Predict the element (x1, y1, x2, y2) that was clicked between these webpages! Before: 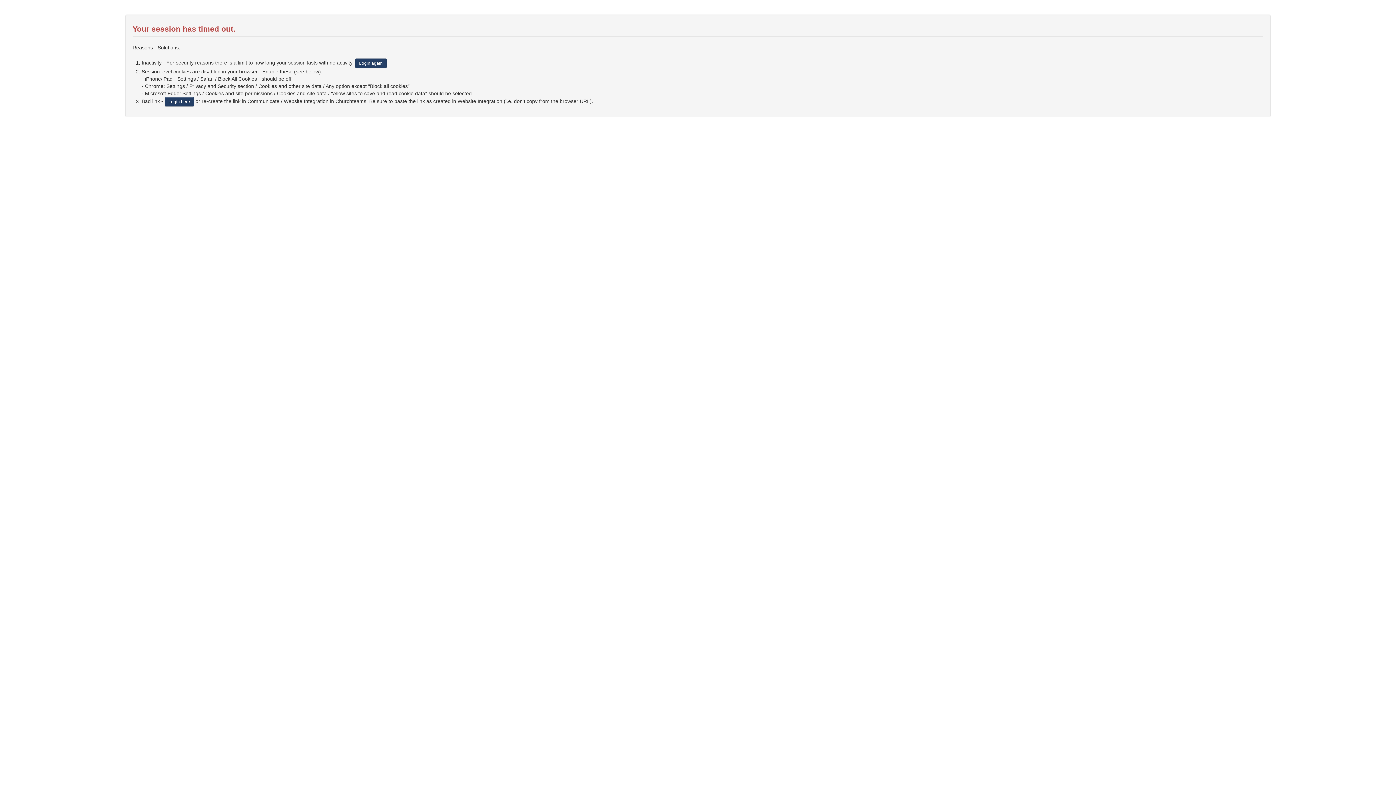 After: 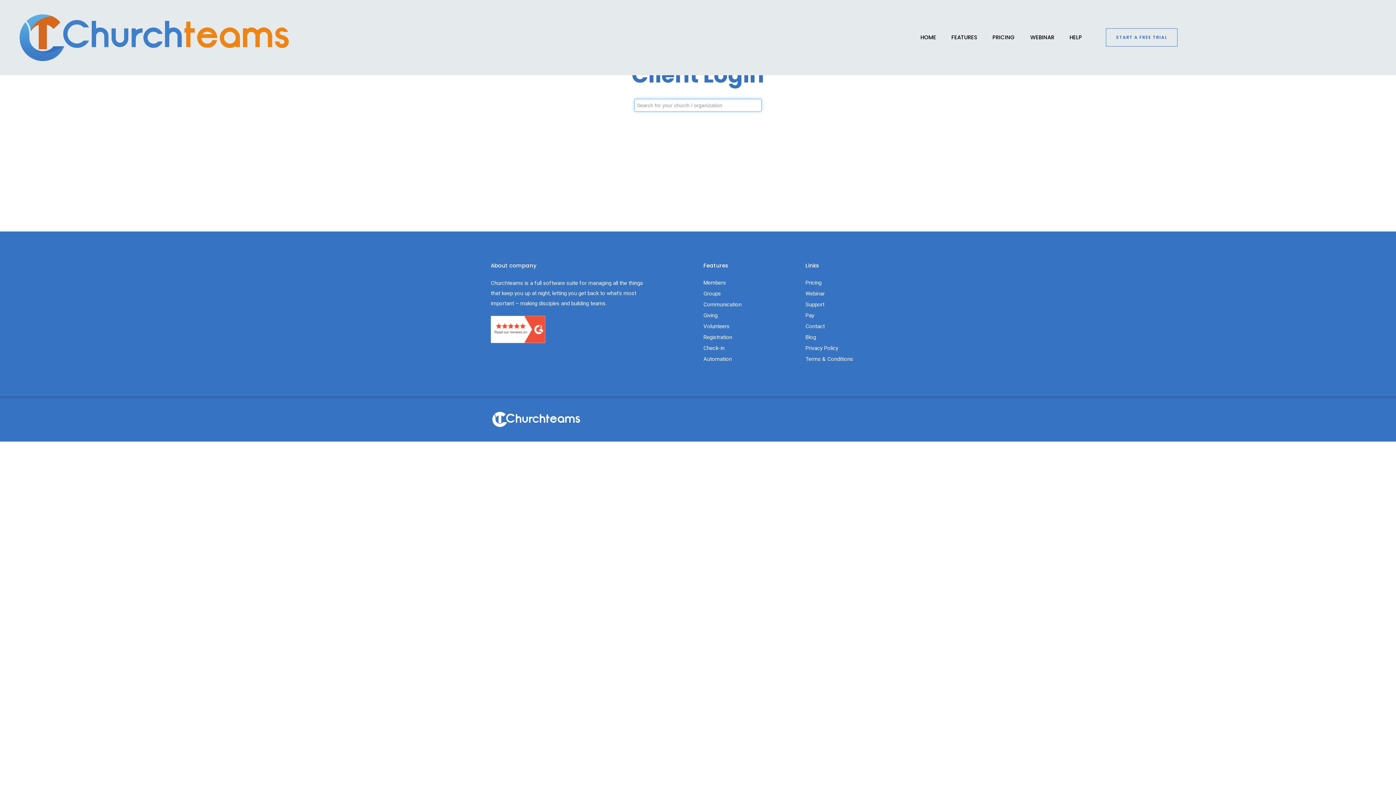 Action: label: Login here bbox: (164, 97, 194, 106)